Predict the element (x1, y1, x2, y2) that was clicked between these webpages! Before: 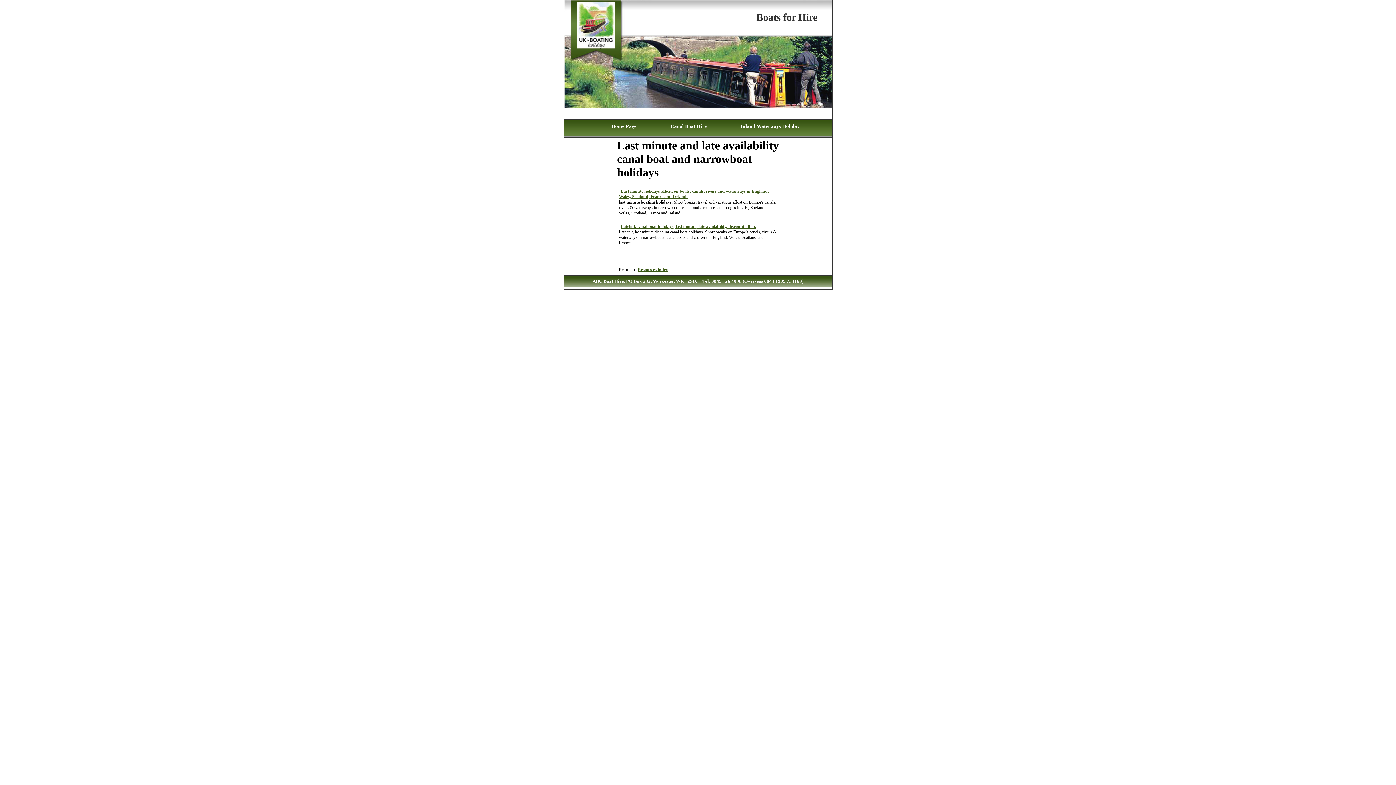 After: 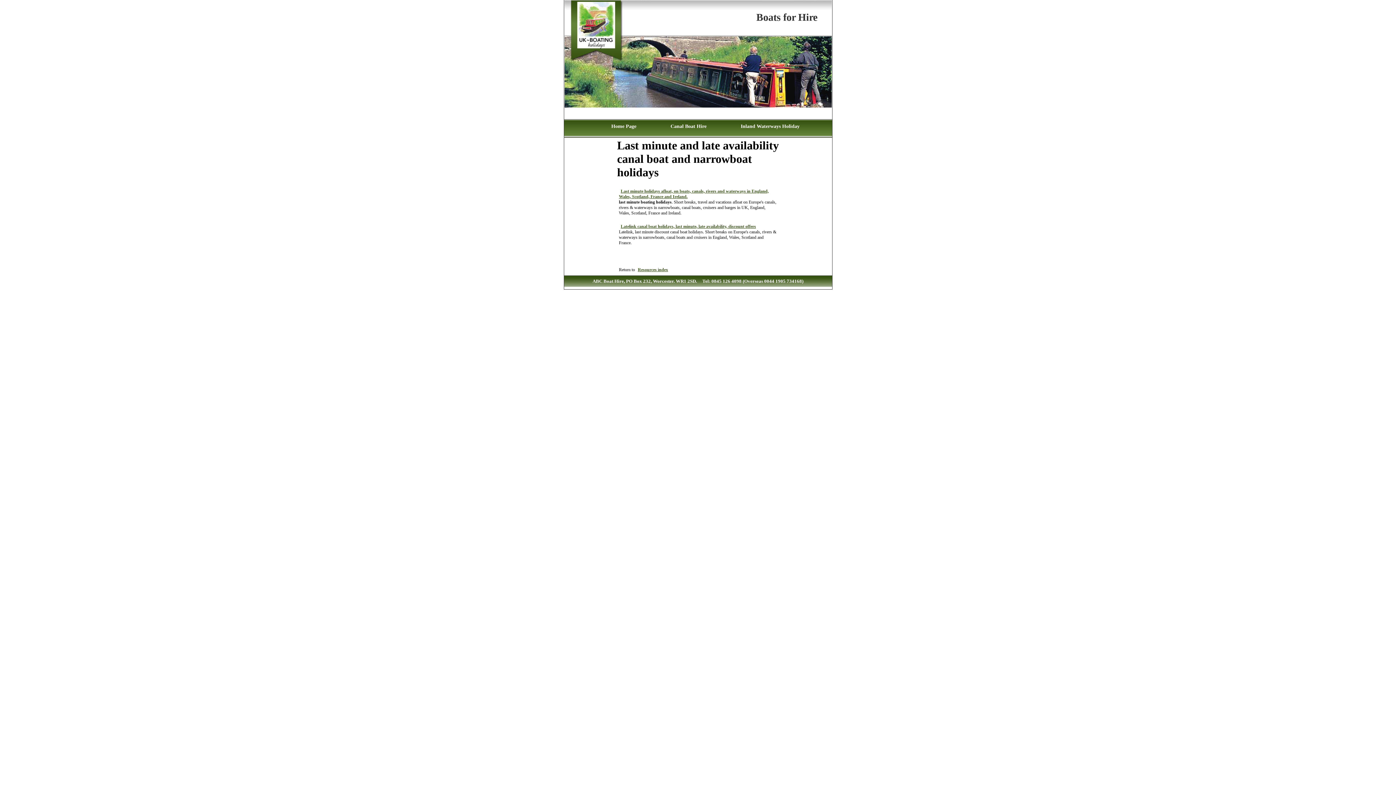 Action: label: Latelink canal boat holidays, last minute, late availability, discount offers bbox: (619, 222, 758, 231)